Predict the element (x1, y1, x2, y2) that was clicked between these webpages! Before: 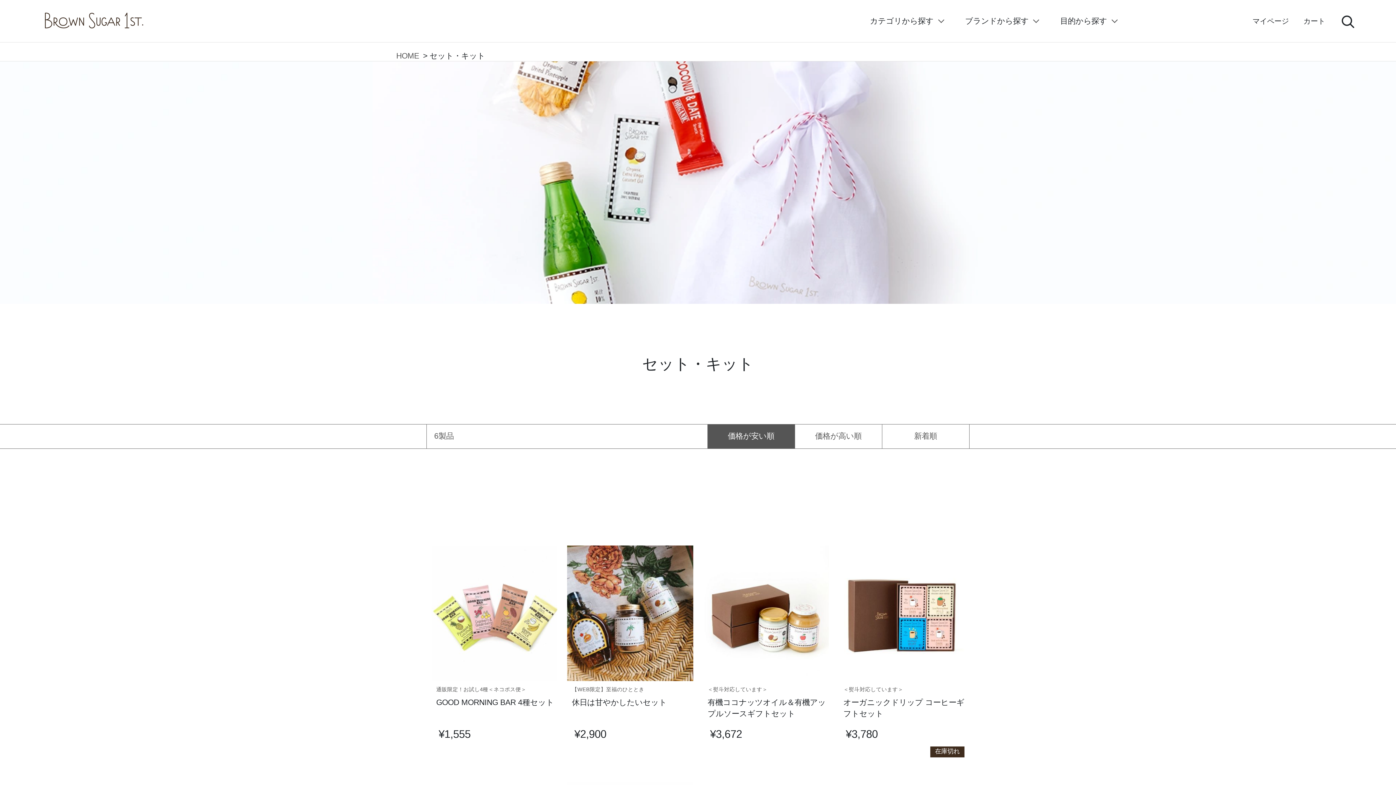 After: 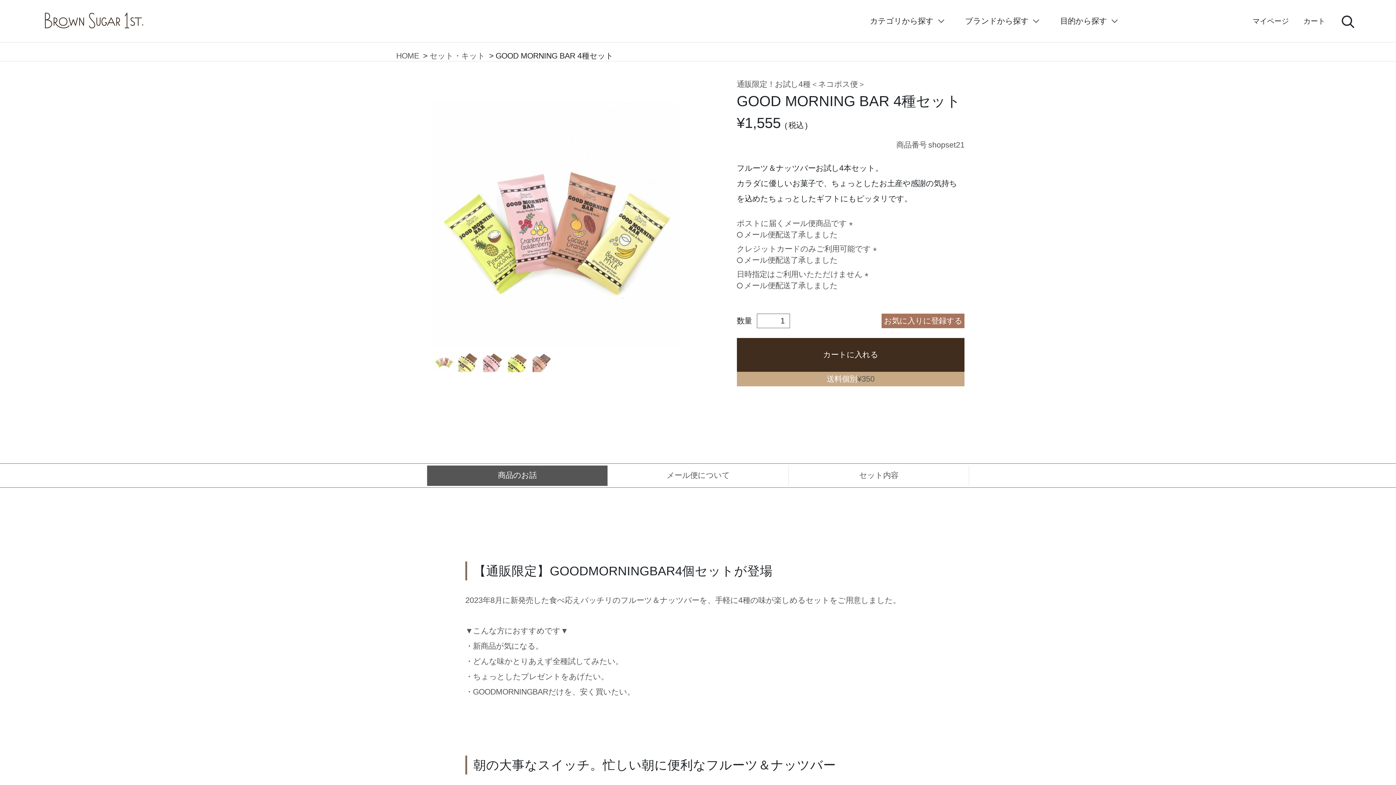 Action: label: 通販限定！お試し4種＜ネコポス便＞
GOOD MORNING BAR 4種セット bbox: (436, 685, 562, 721)